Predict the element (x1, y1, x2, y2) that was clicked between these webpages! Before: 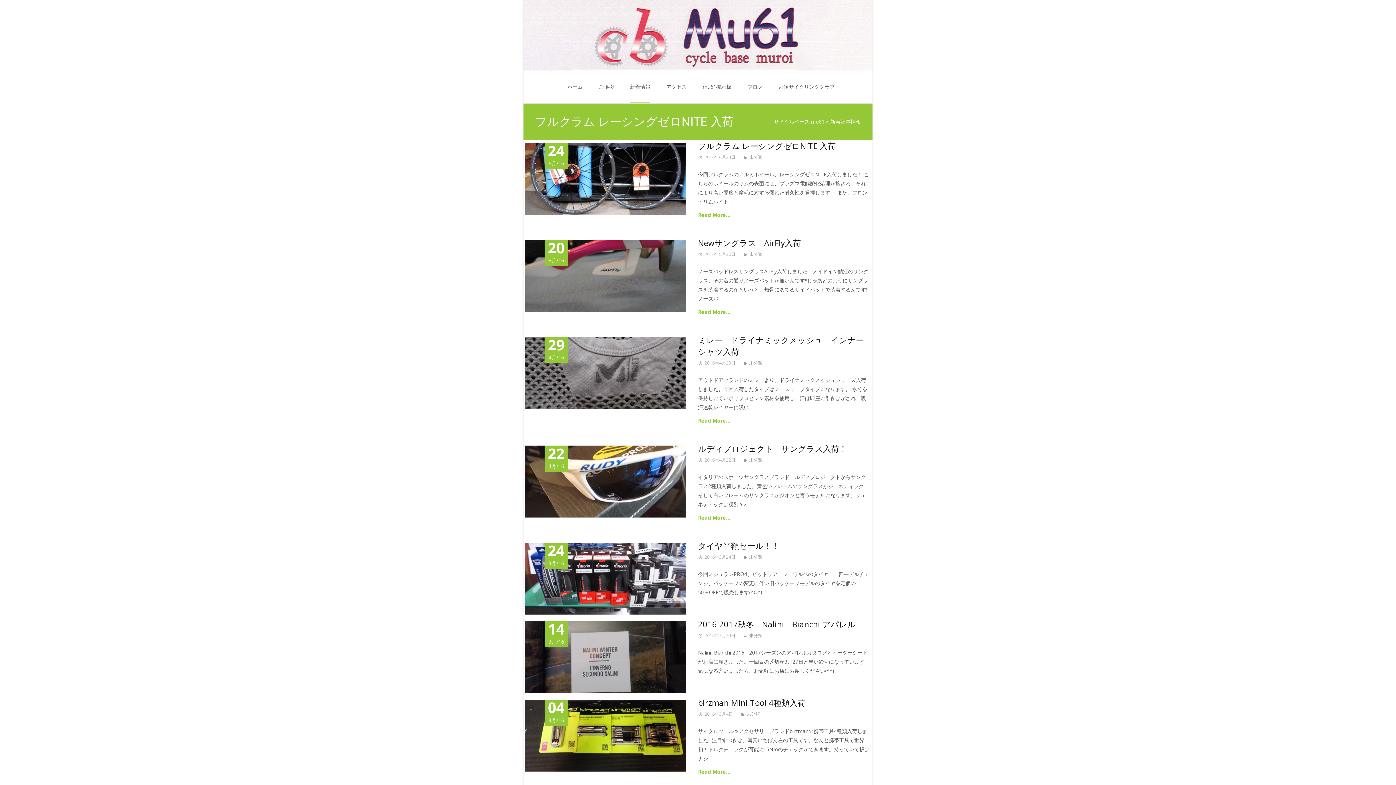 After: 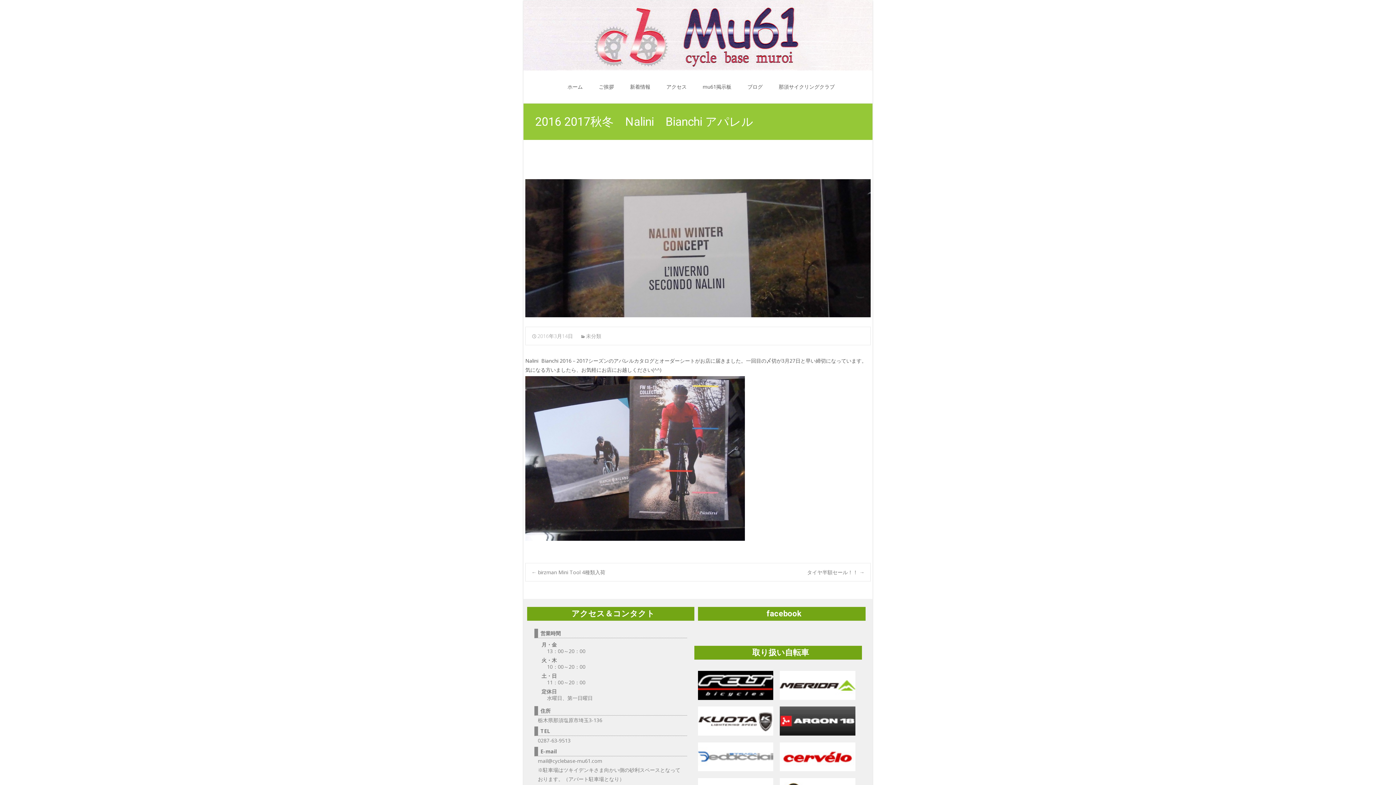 Action: bbox: (698, 632, 735, 638) label: 2016年3月14日